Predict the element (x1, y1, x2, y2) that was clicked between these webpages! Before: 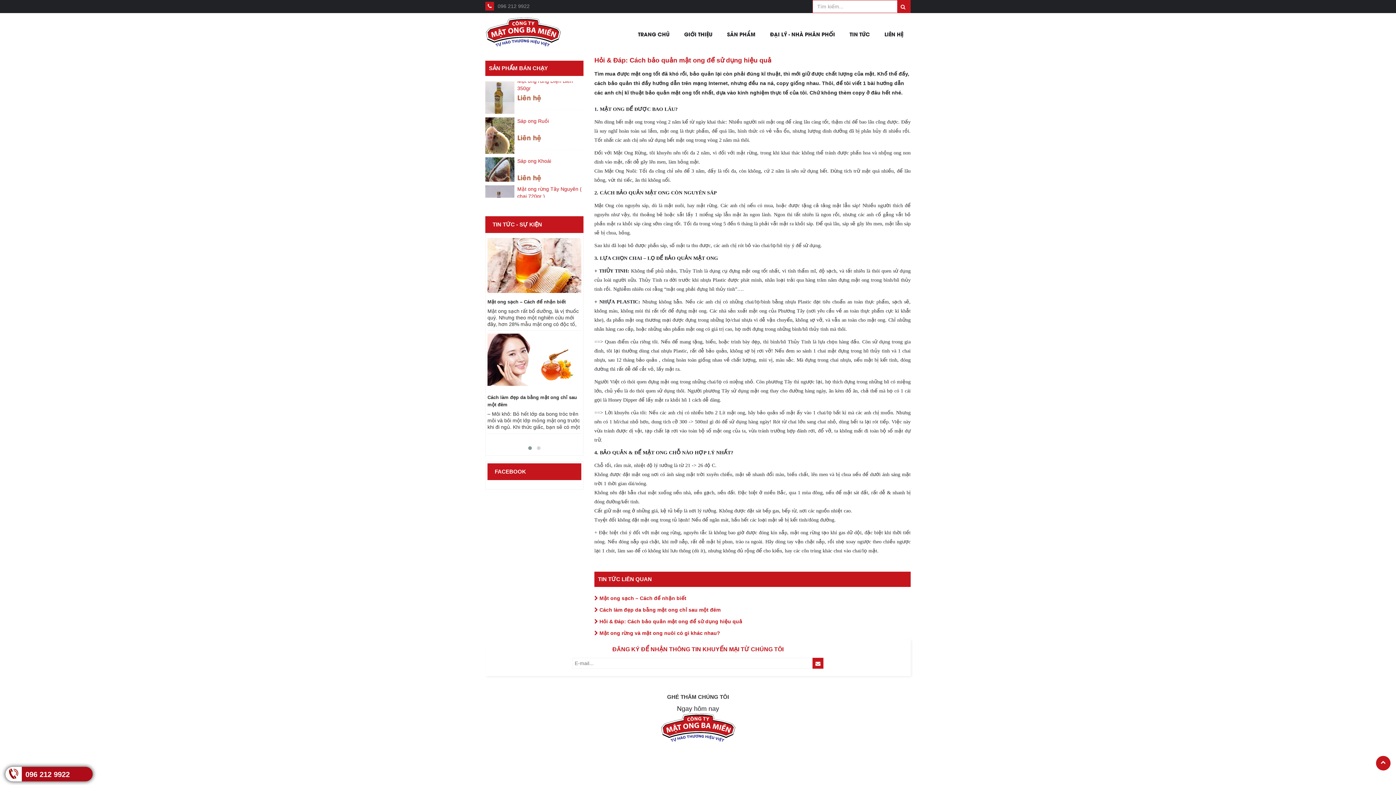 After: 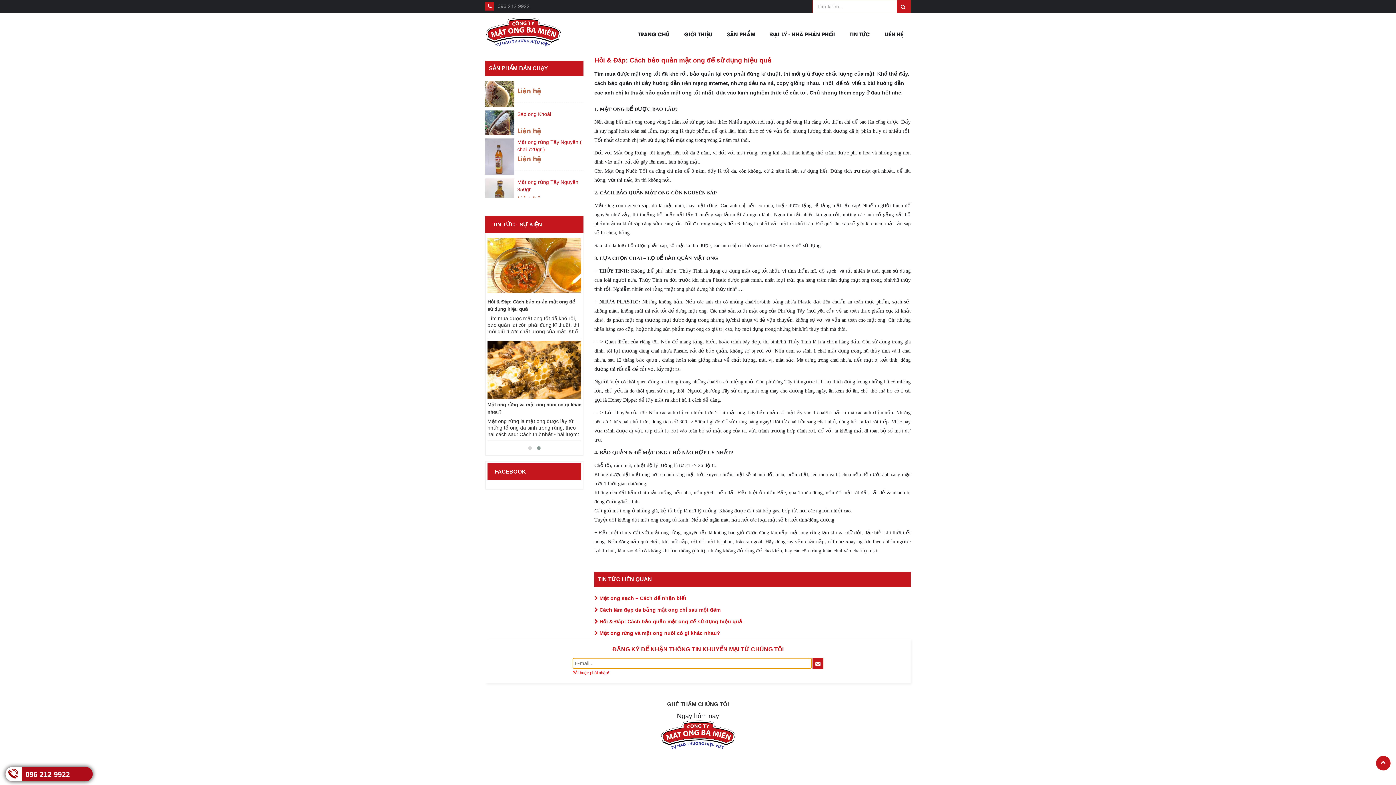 Action: bbox: (812, 658, 823, 669)